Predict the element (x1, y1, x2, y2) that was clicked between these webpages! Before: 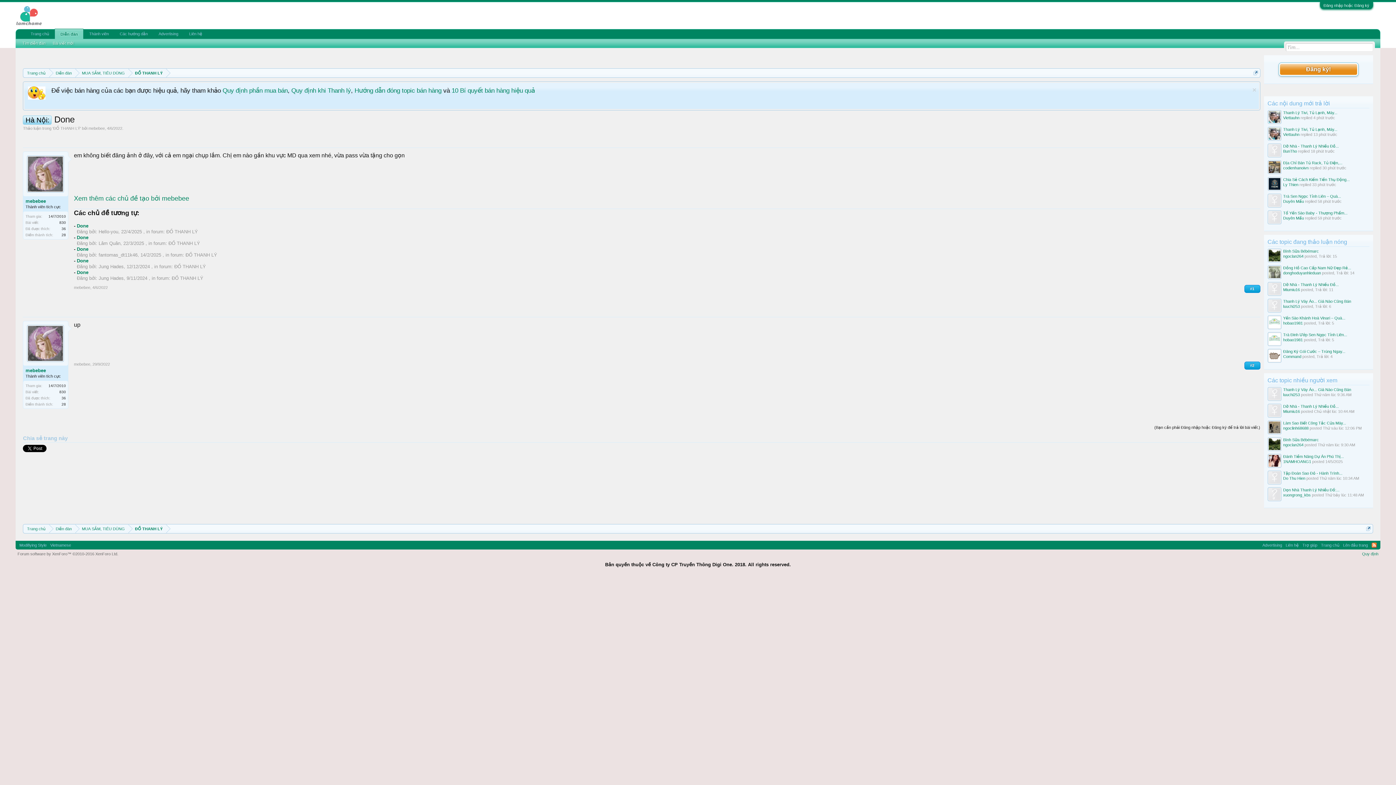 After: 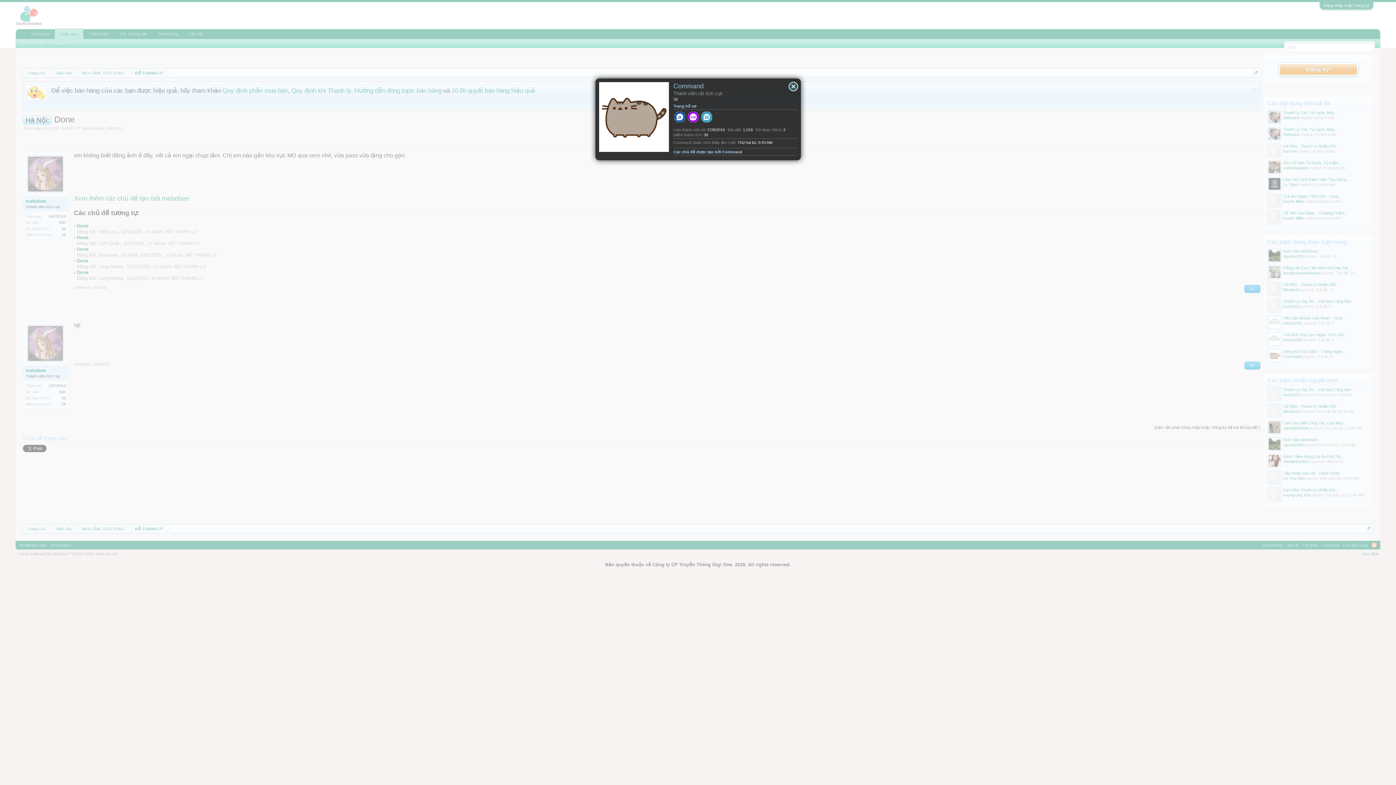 Action: label: Command bbox: (1283, 354, 1301, 358)